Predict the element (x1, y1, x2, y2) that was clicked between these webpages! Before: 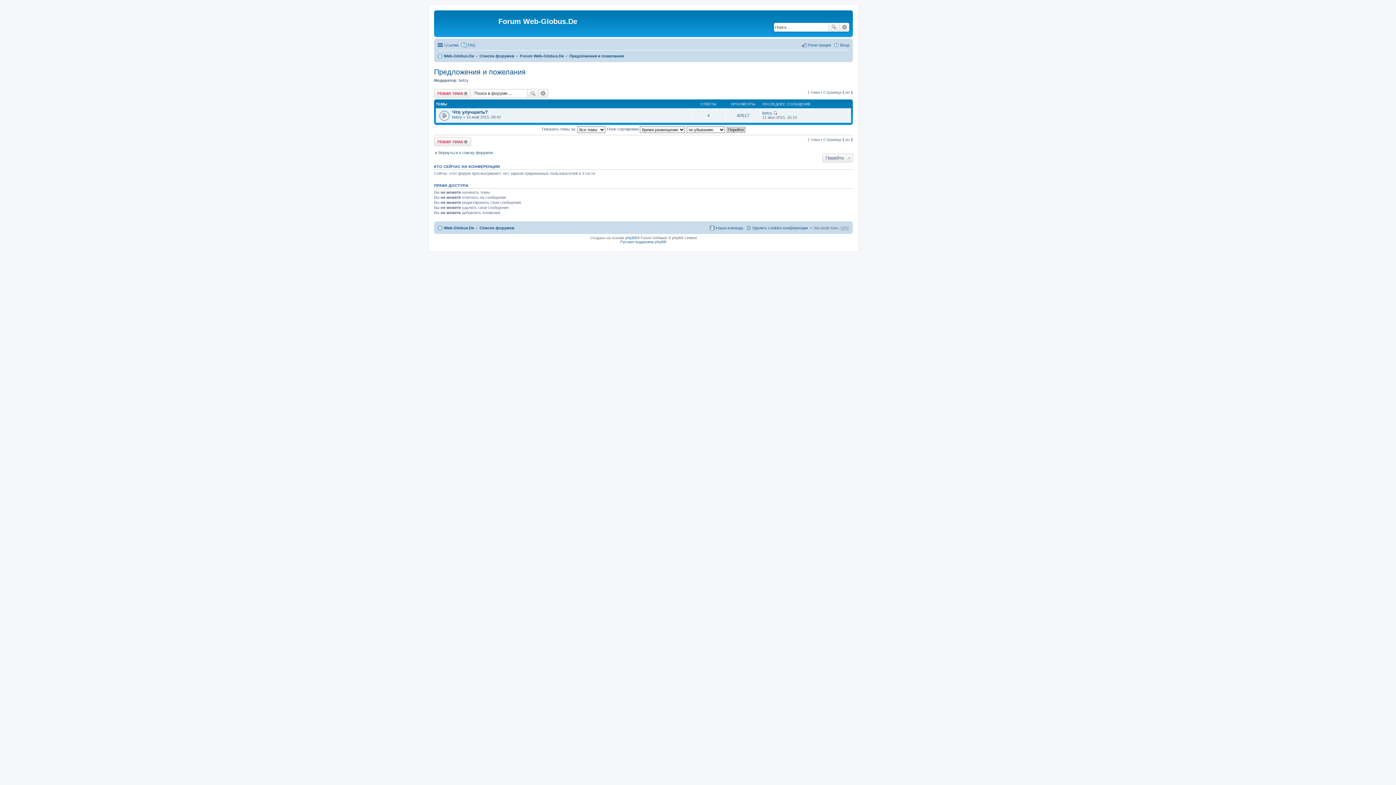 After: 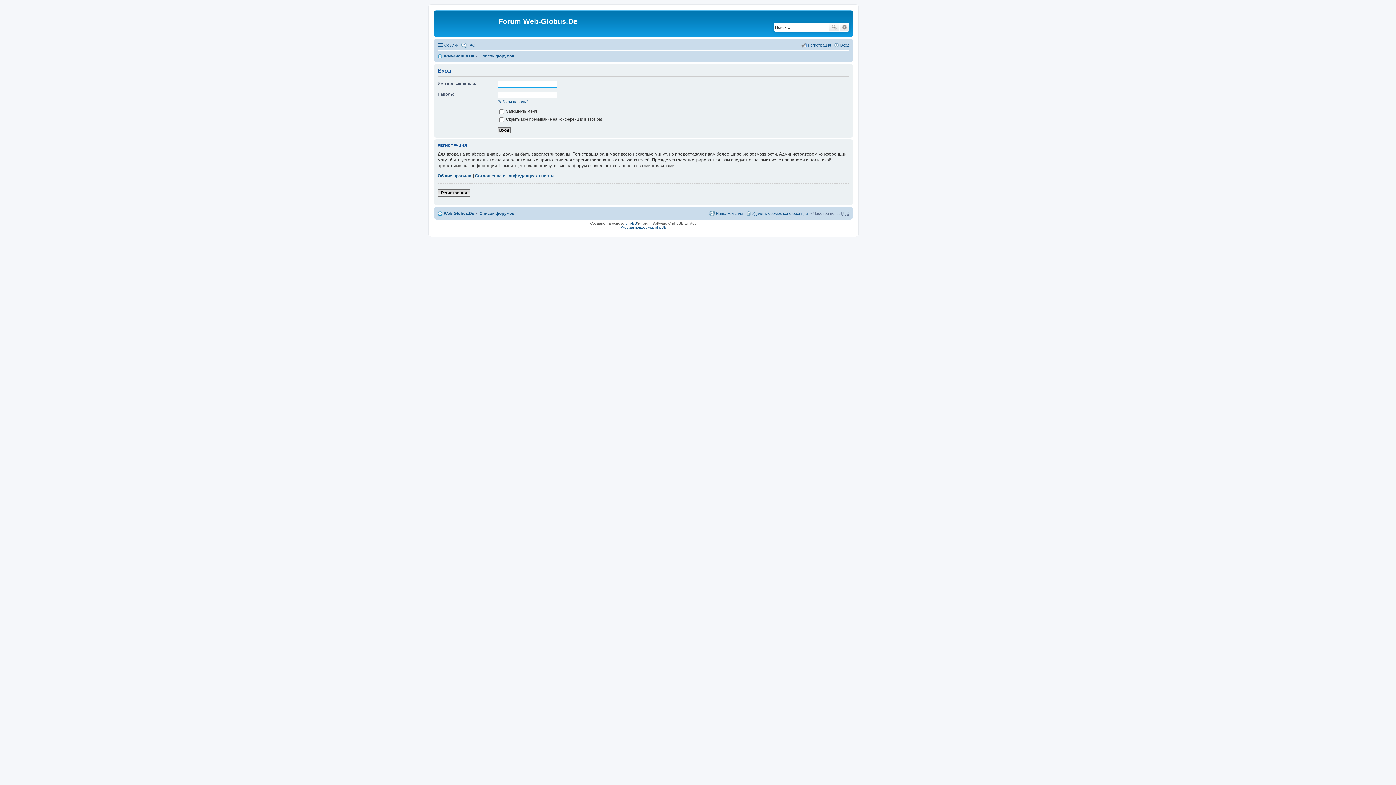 Action: label: Вход bbox: (833, 40, 849, 49)